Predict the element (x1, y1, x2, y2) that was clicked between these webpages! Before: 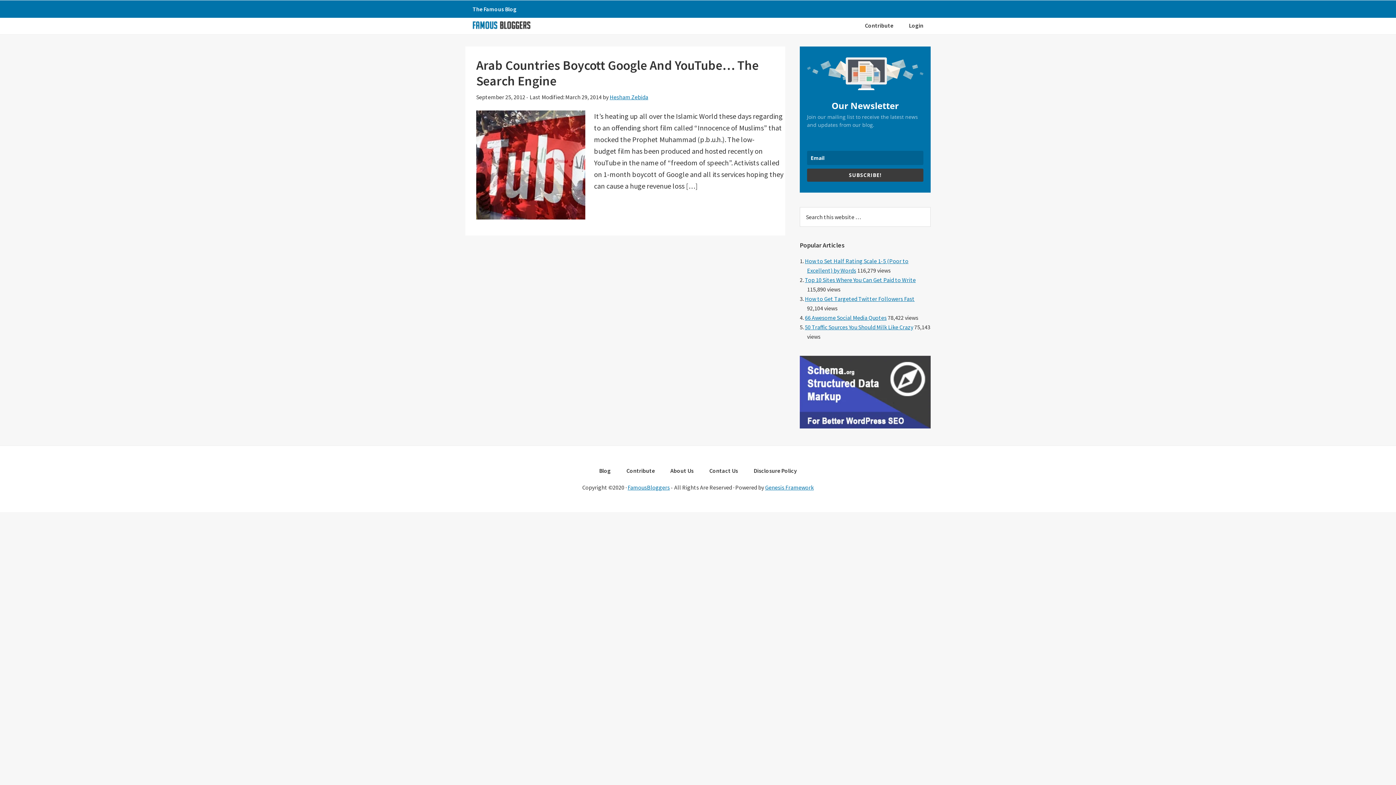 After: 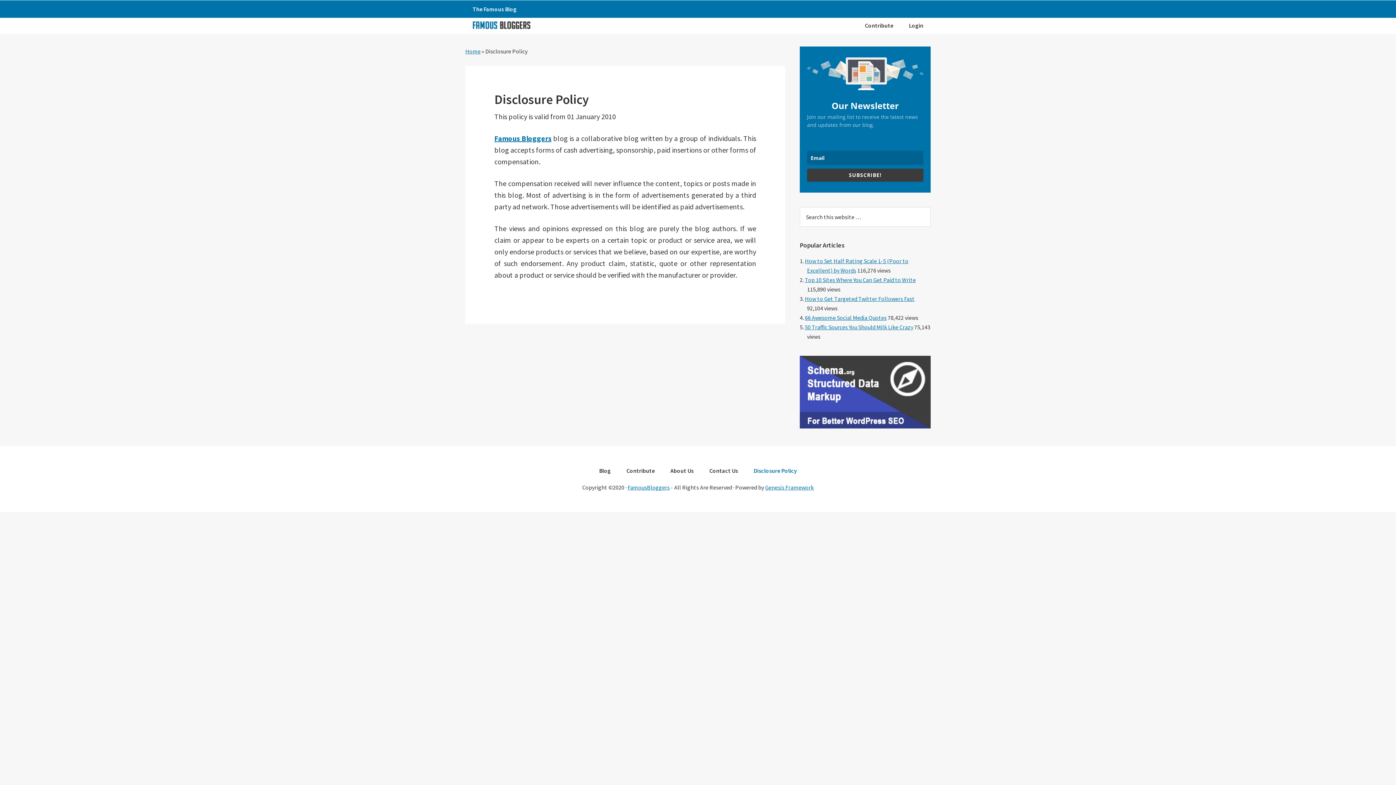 Action: label: Disclosure Policy bbox: (746, 467, 804, 477)